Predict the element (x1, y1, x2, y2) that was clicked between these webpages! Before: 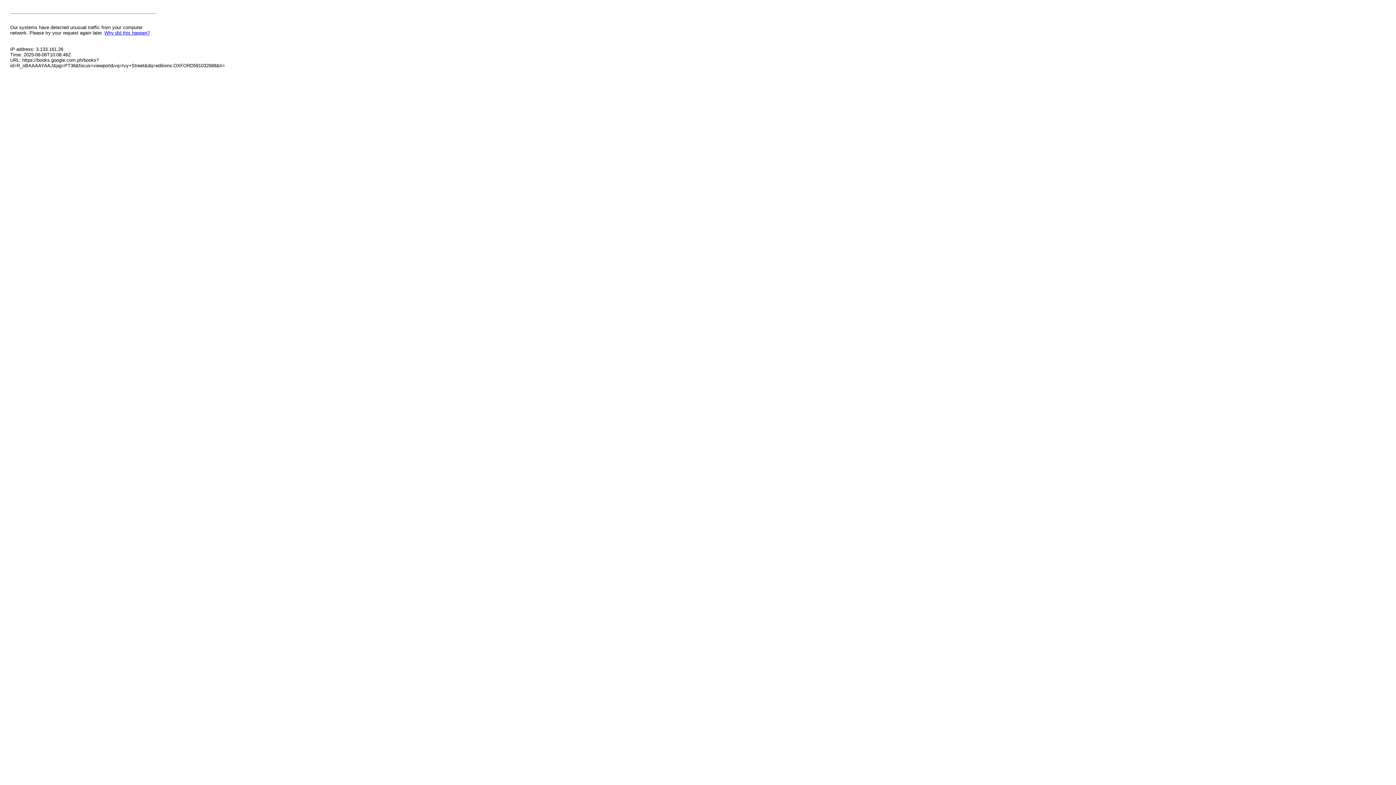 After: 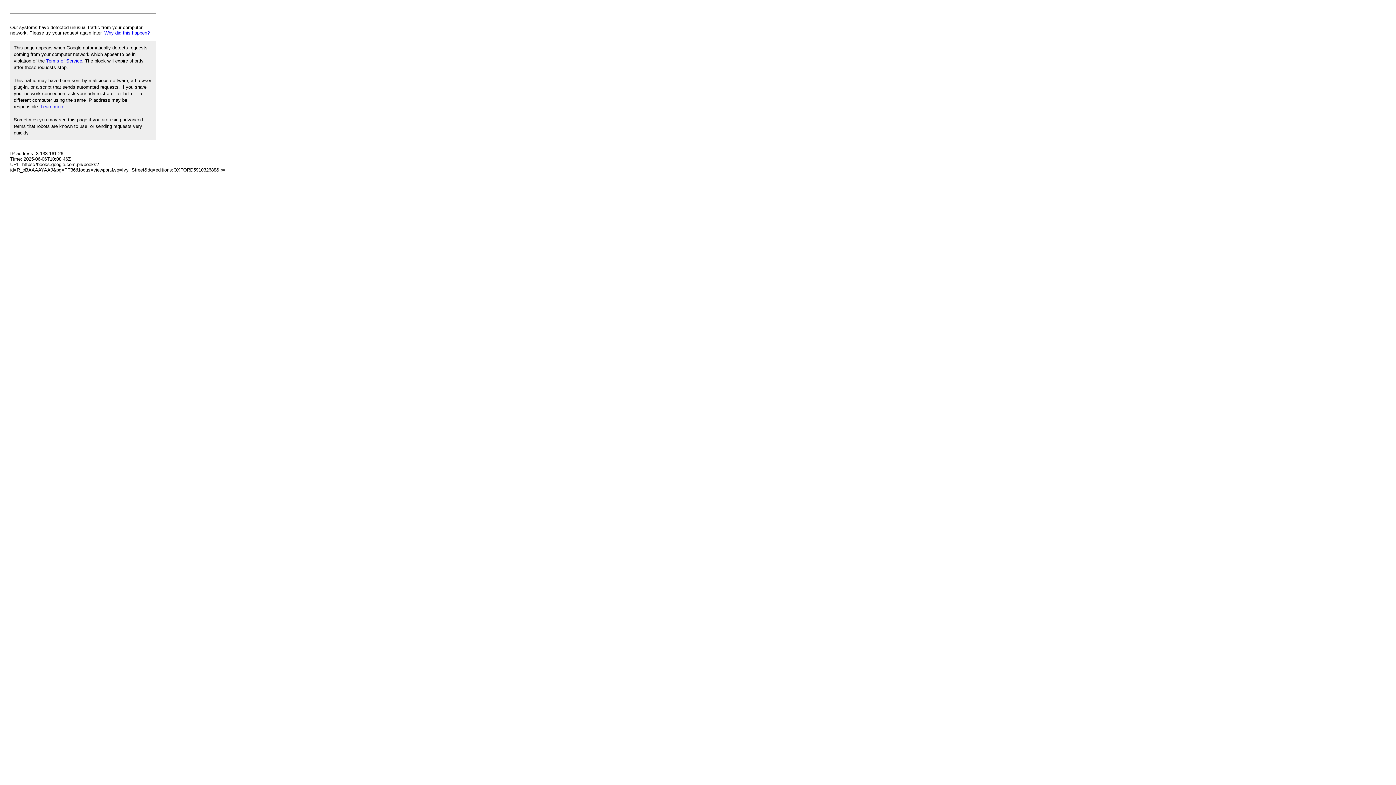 Action: label: Why did this happen? bbox: (104, 30, 149, 35)